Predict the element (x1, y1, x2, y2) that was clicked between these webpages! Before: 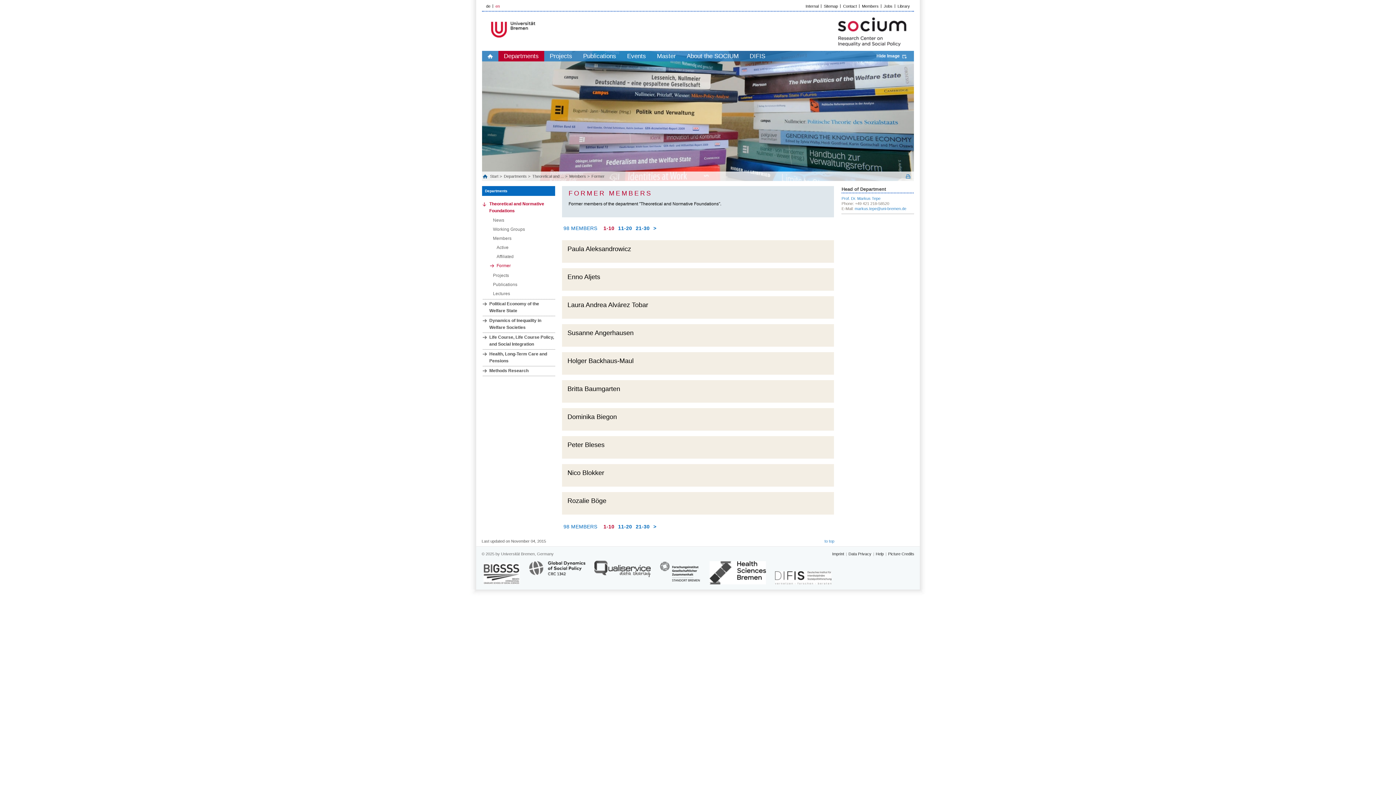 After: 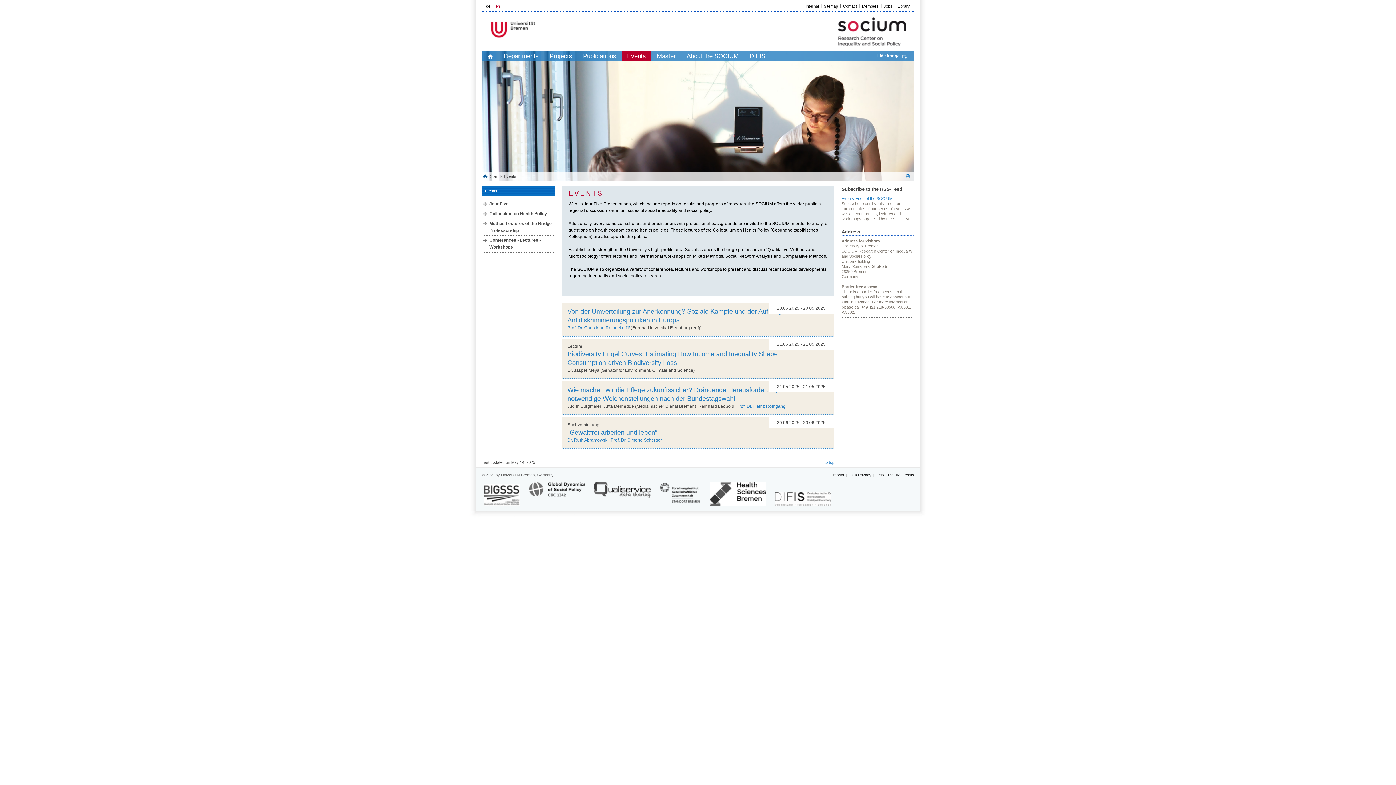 Action: bbox: (621, 50, 651, 61) label: Events